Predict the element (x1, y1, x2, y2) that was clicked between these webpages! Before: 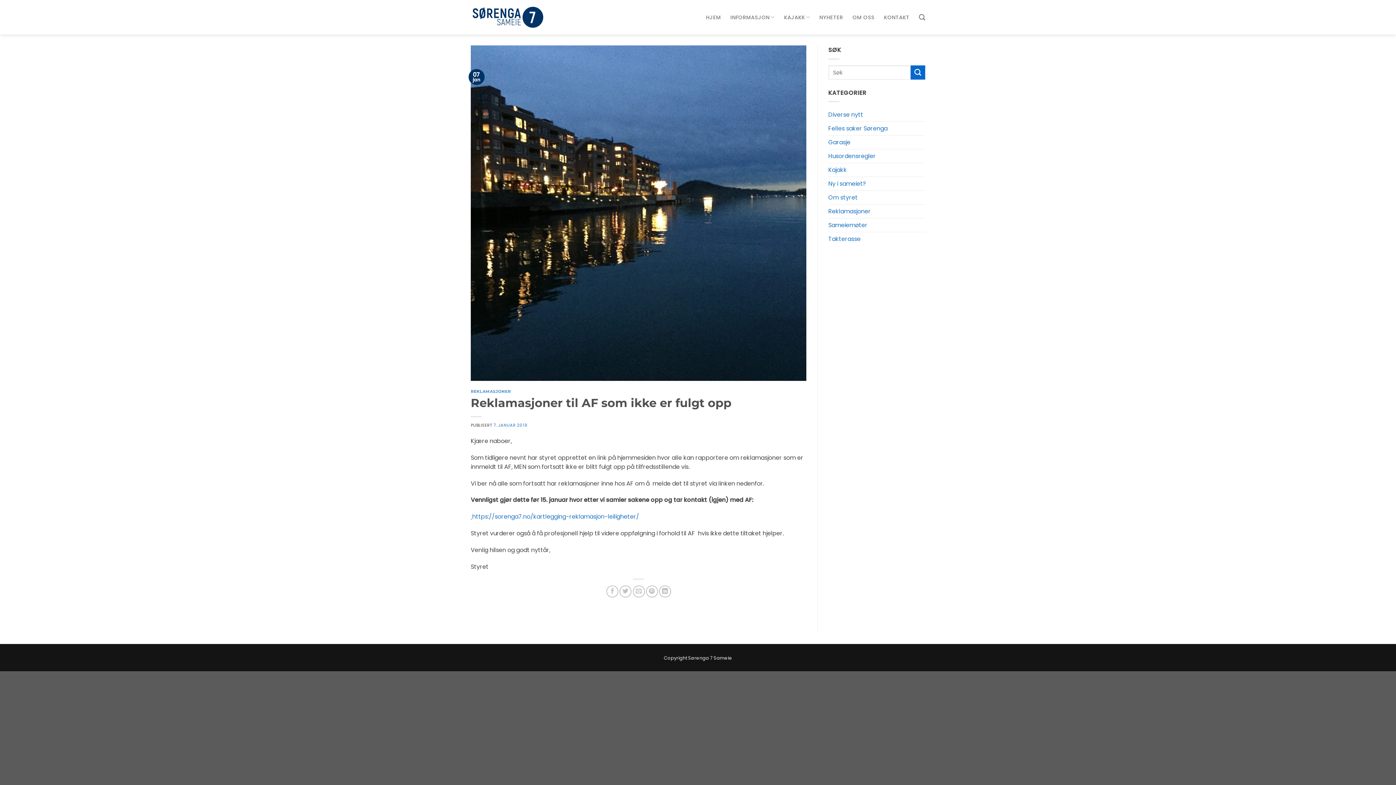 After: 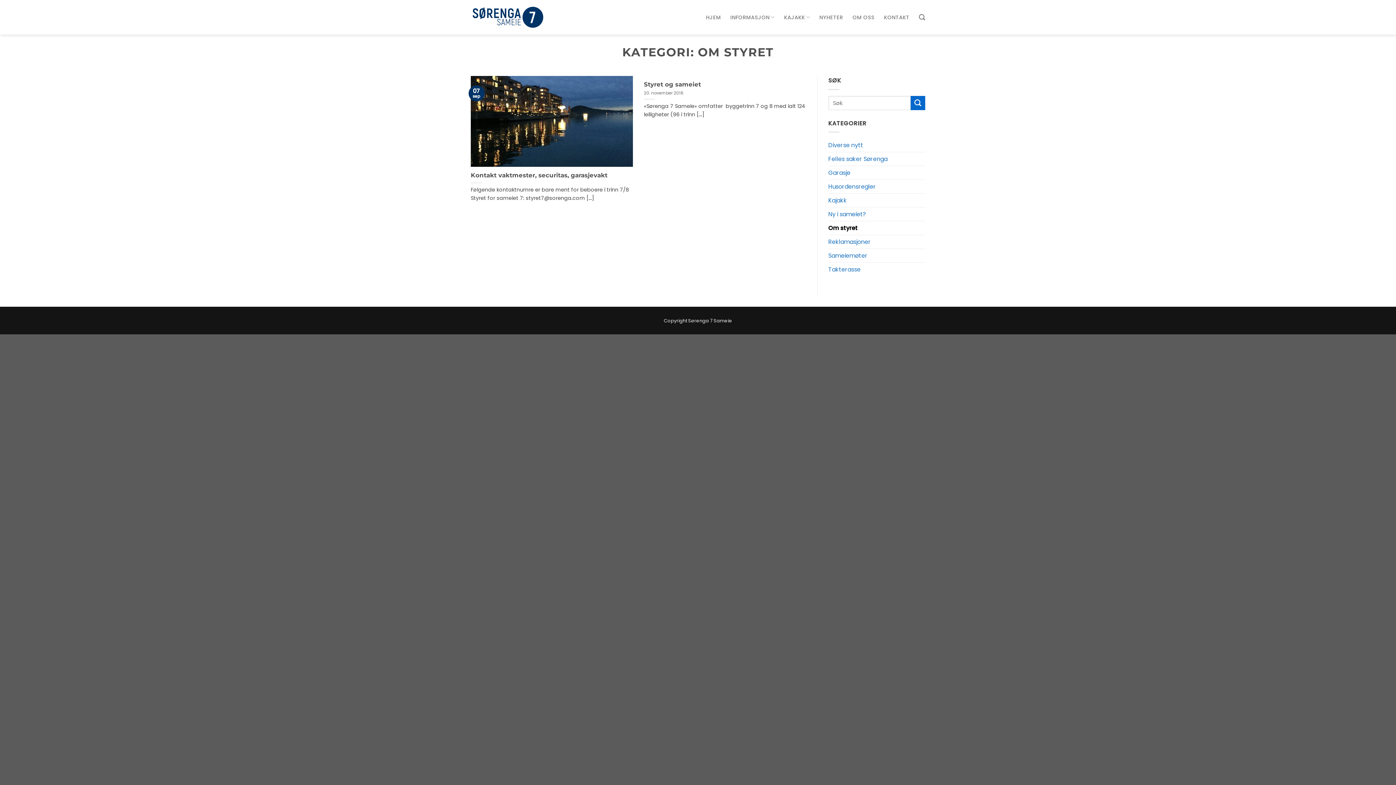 Action: label: Om styret bbox: (828, 190, 858, 204)